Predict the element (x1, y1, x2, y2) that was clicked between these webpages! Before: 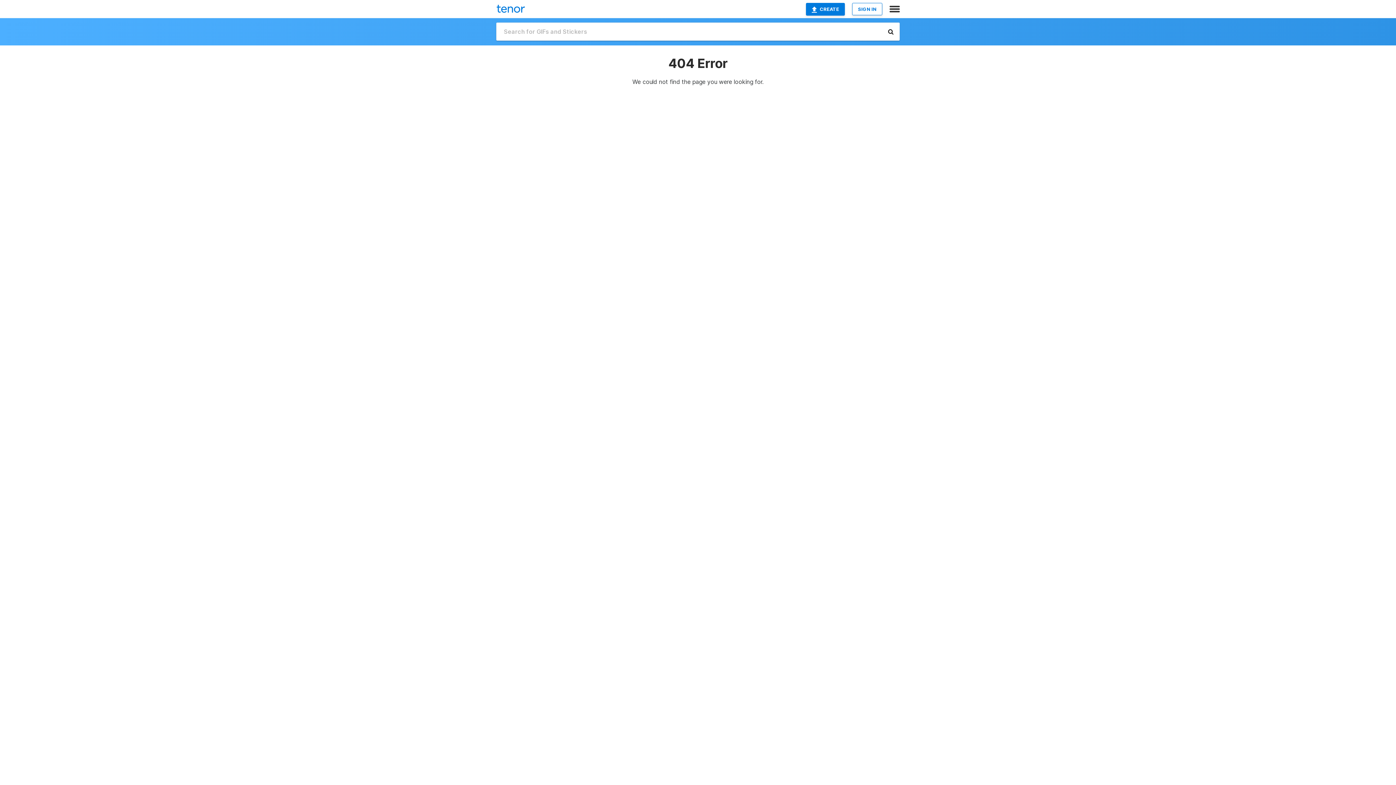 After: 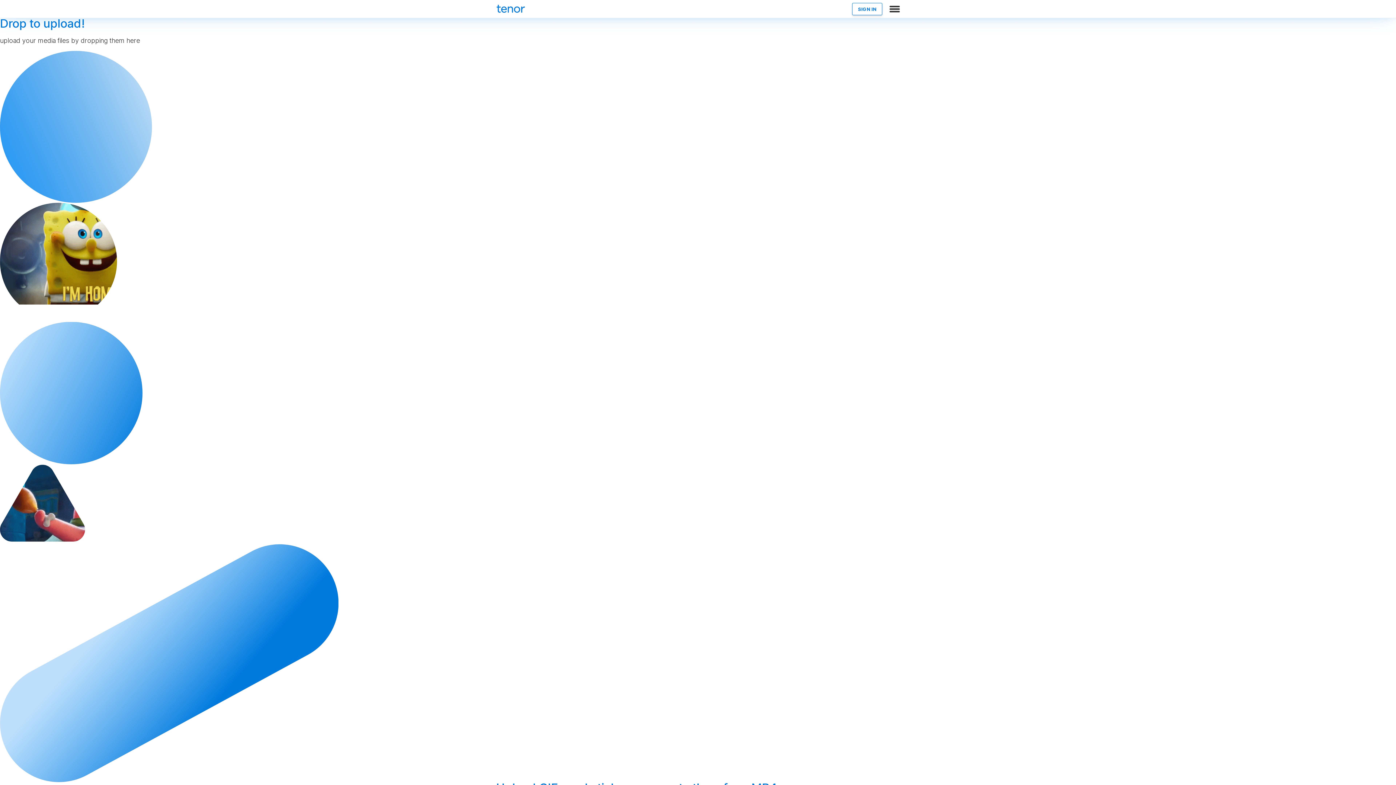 Action: label: CREATE bbox: (806, 2, 845, 15)